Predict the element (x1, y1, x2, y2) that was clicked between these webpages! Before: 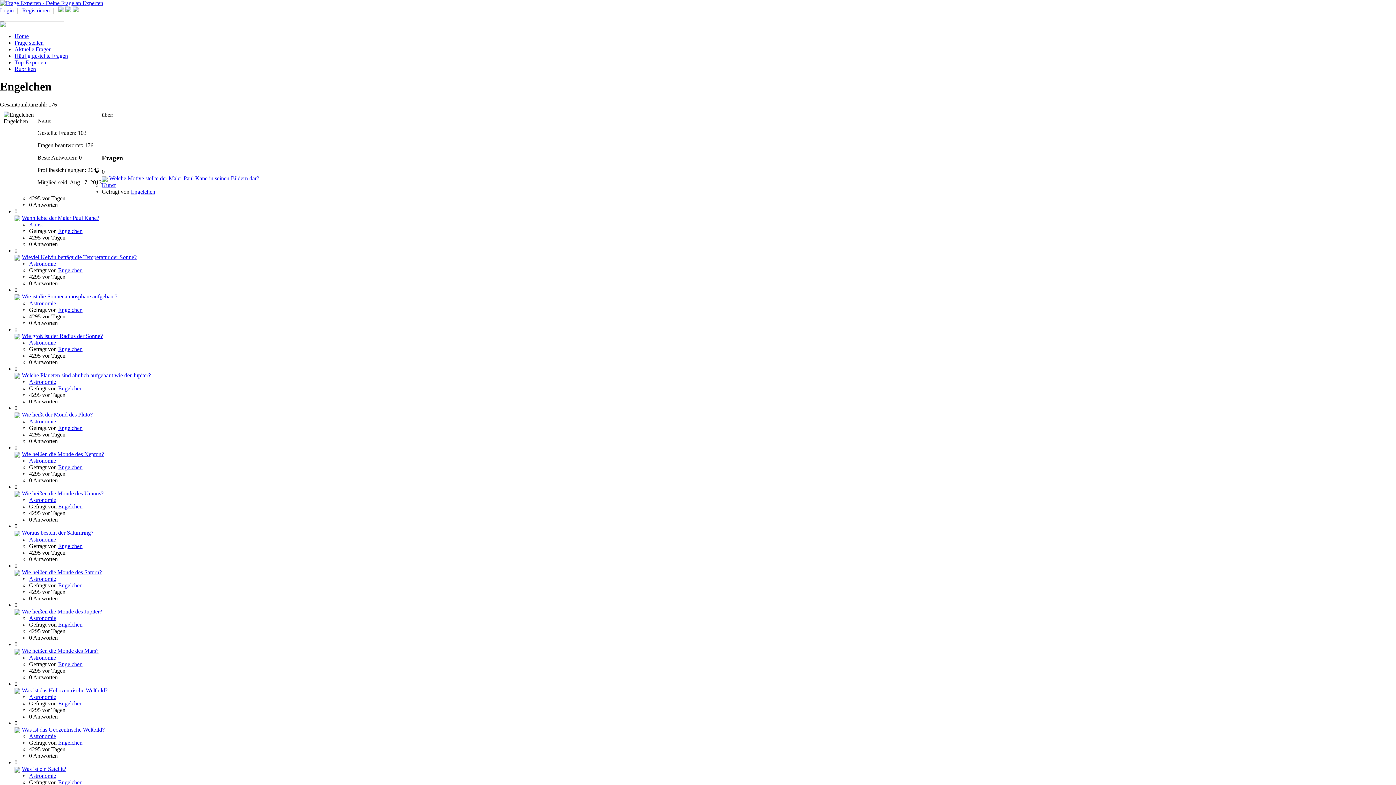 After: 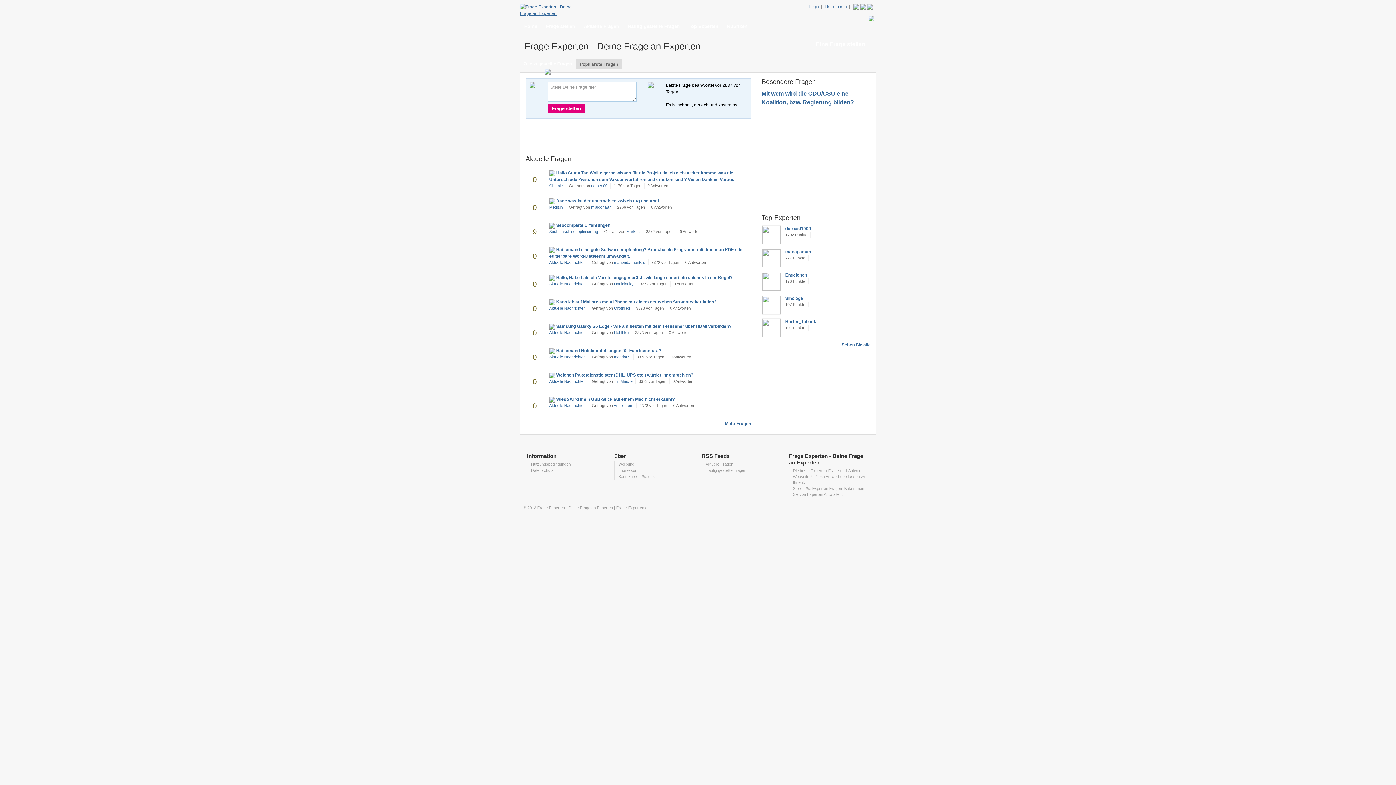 Action: bbox: (0, 0, 103, 6)